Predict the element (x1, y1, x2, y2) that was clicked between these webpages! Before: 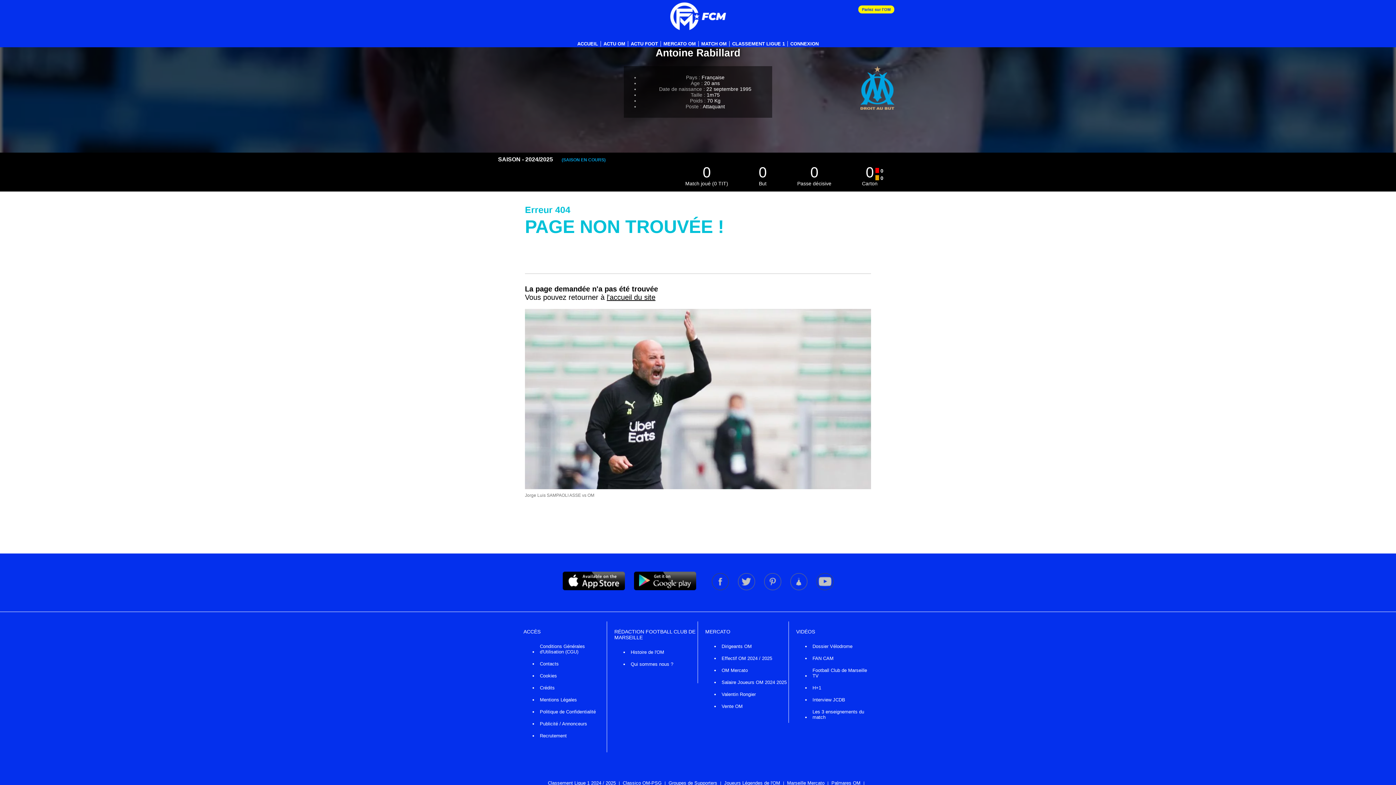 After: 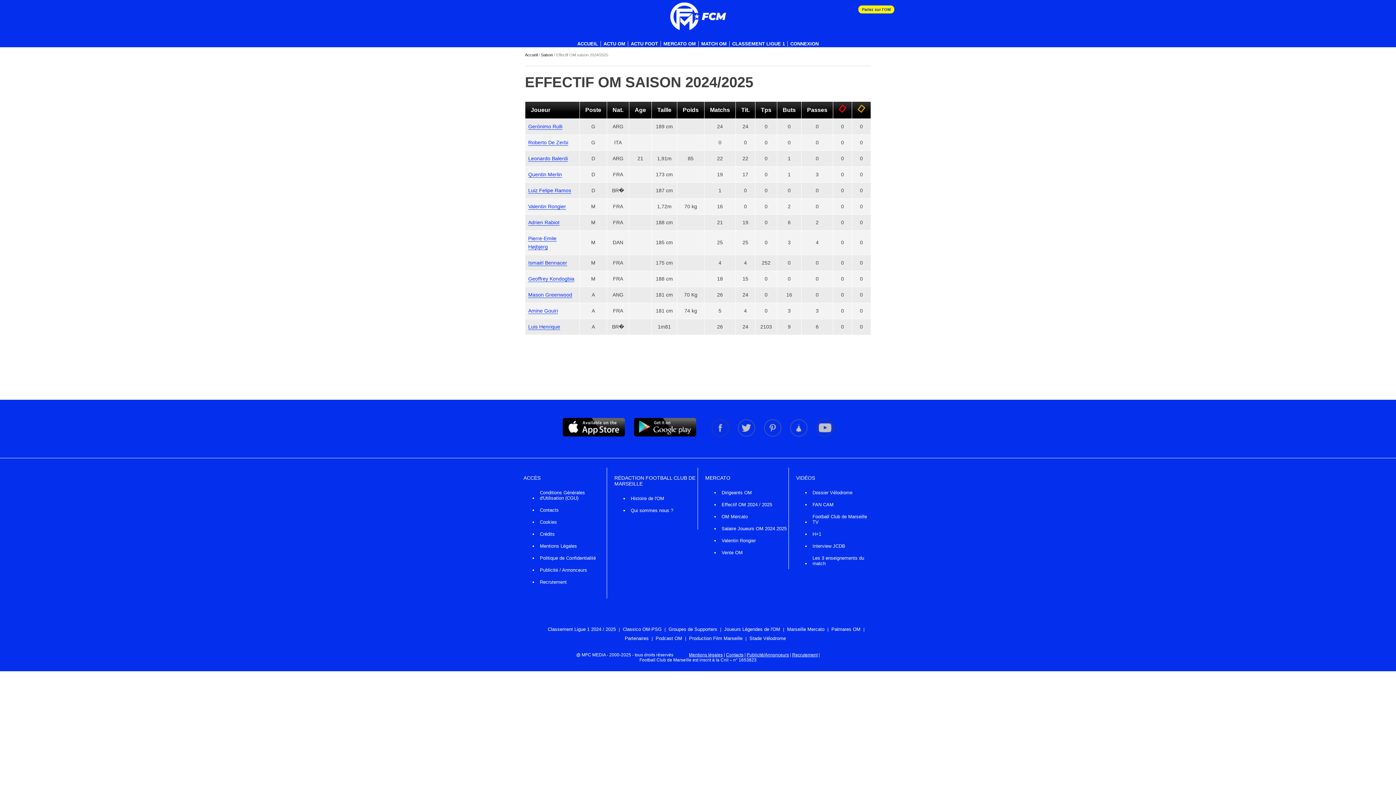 Action: bbox: (720, 654, 774, 663) label: Effectif OM 2024 / 2025